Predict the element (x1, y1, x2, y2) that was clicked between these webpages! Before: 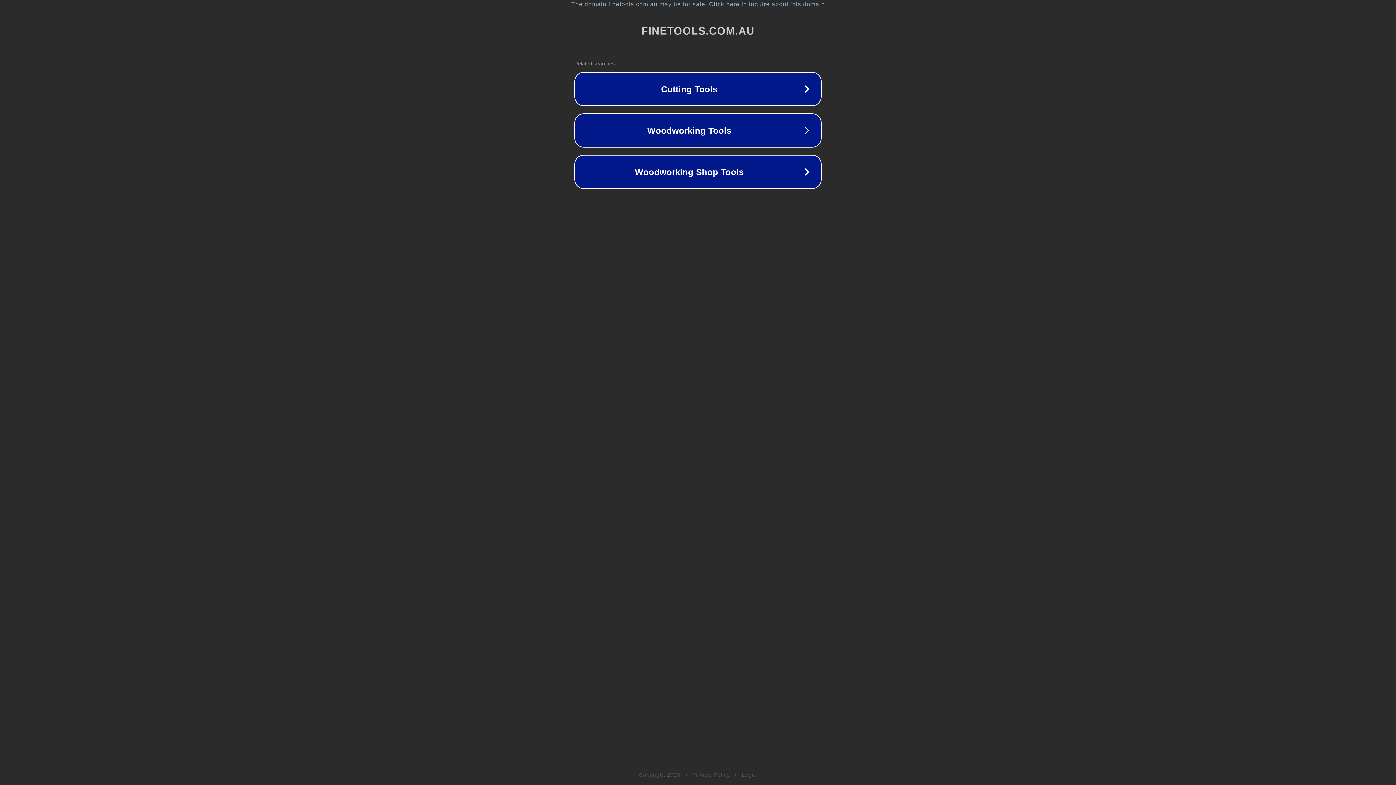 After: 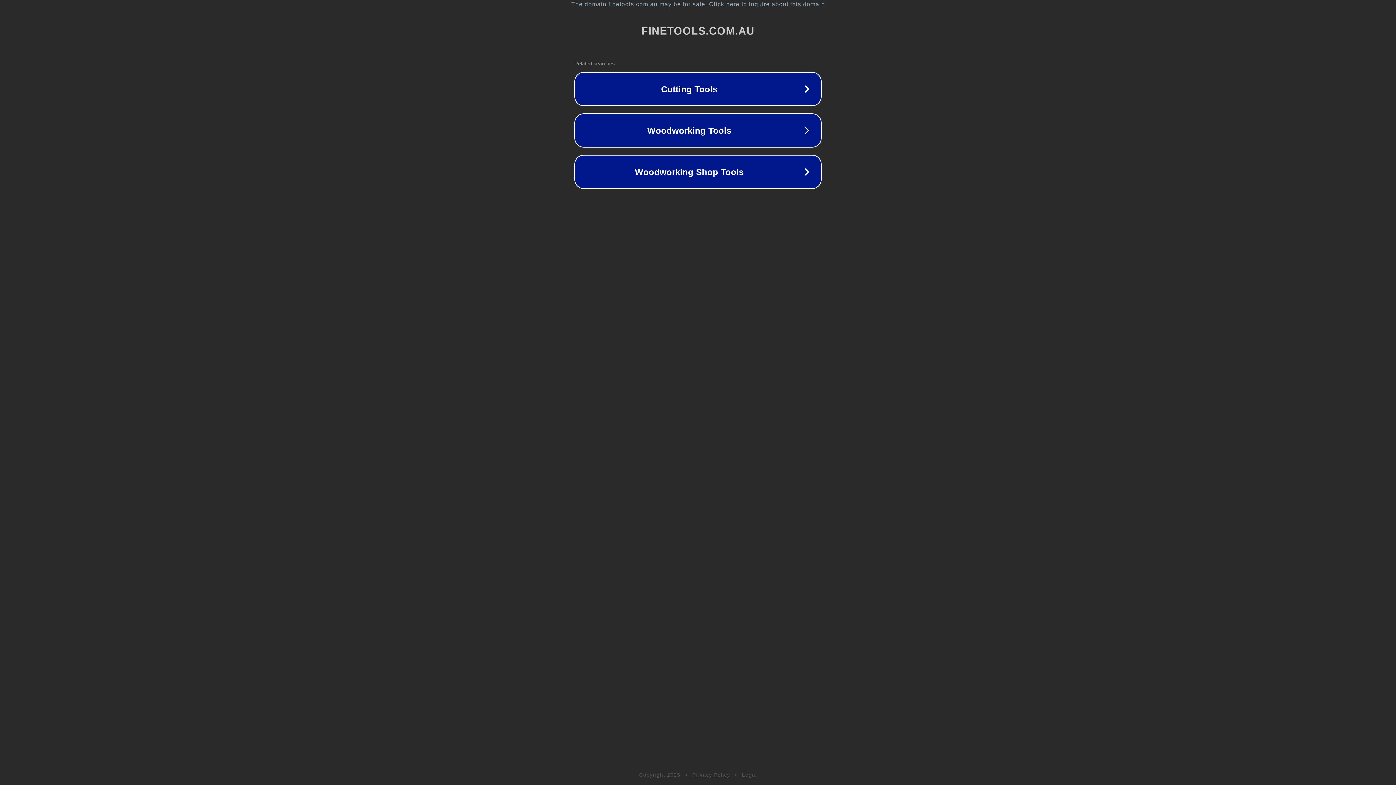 Action: label: Legal bbox: (742, 772, 757, 778)